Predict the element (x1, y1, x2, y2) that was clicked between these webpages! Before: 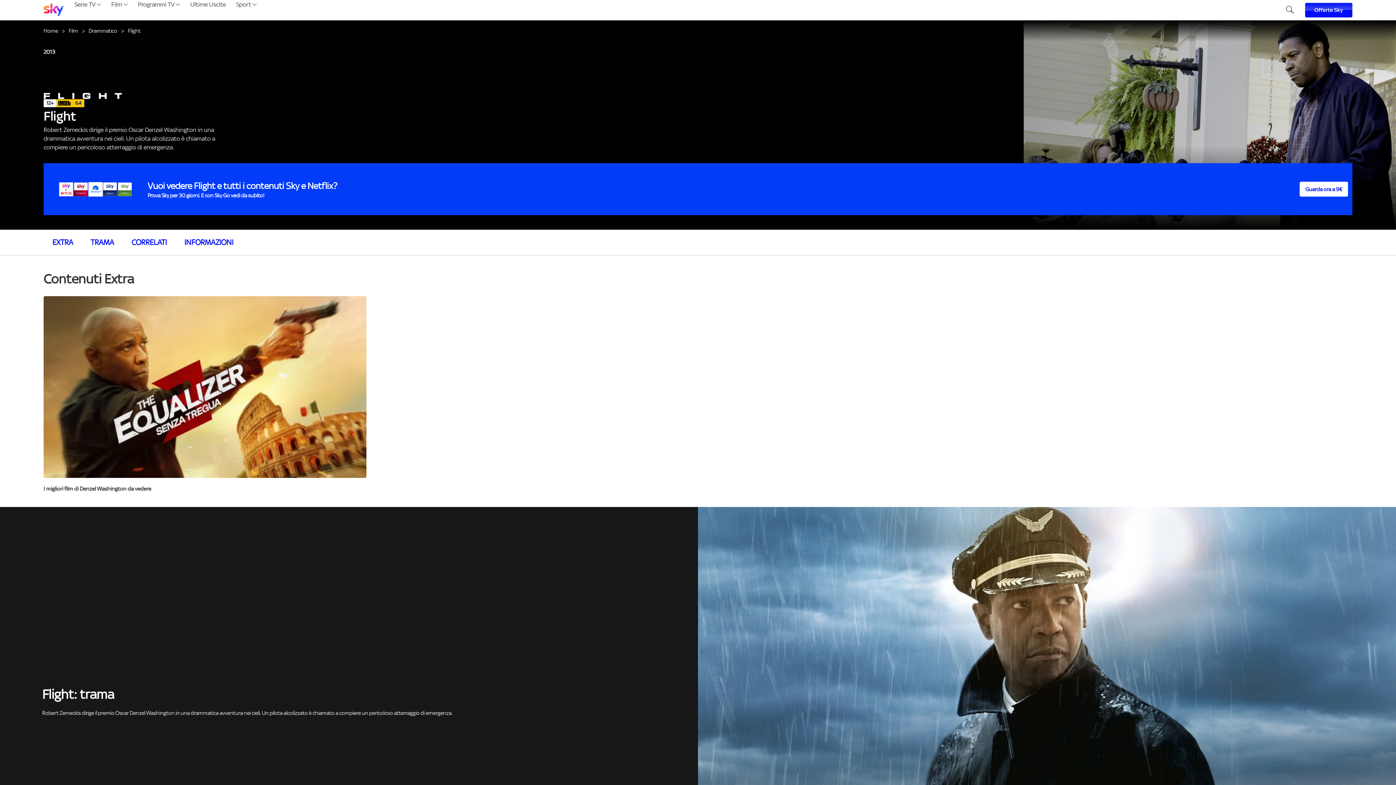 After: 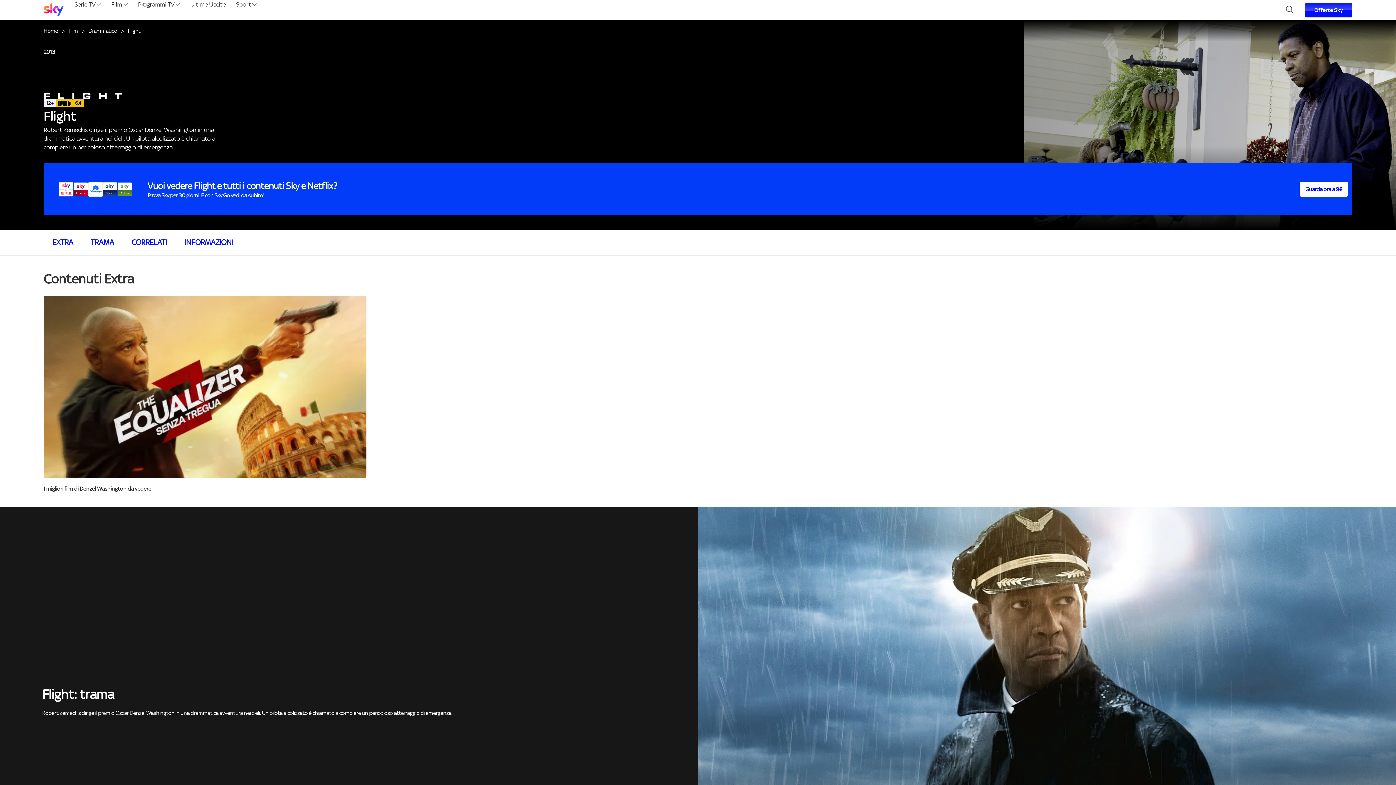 Action: label: Sport  bbox: (233, 0, 259, 20)